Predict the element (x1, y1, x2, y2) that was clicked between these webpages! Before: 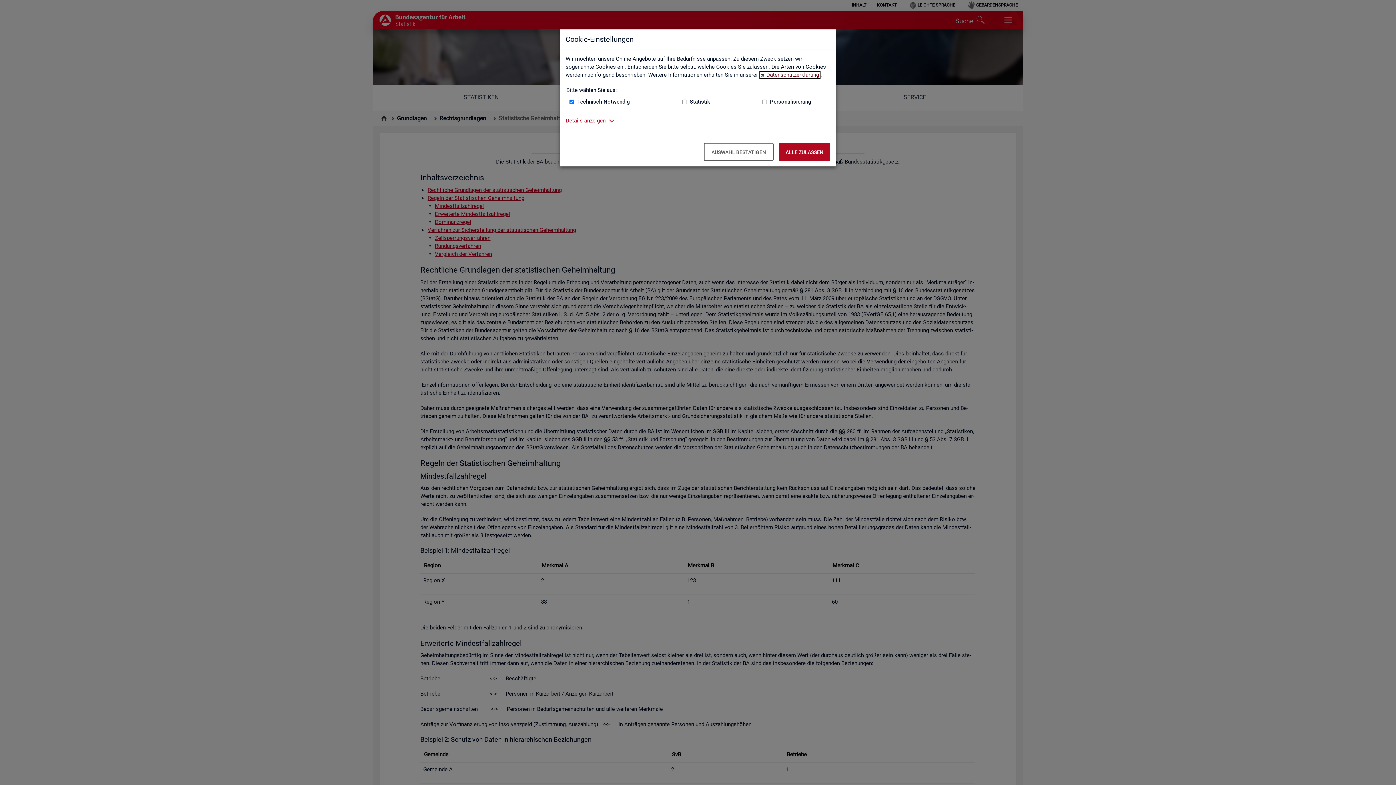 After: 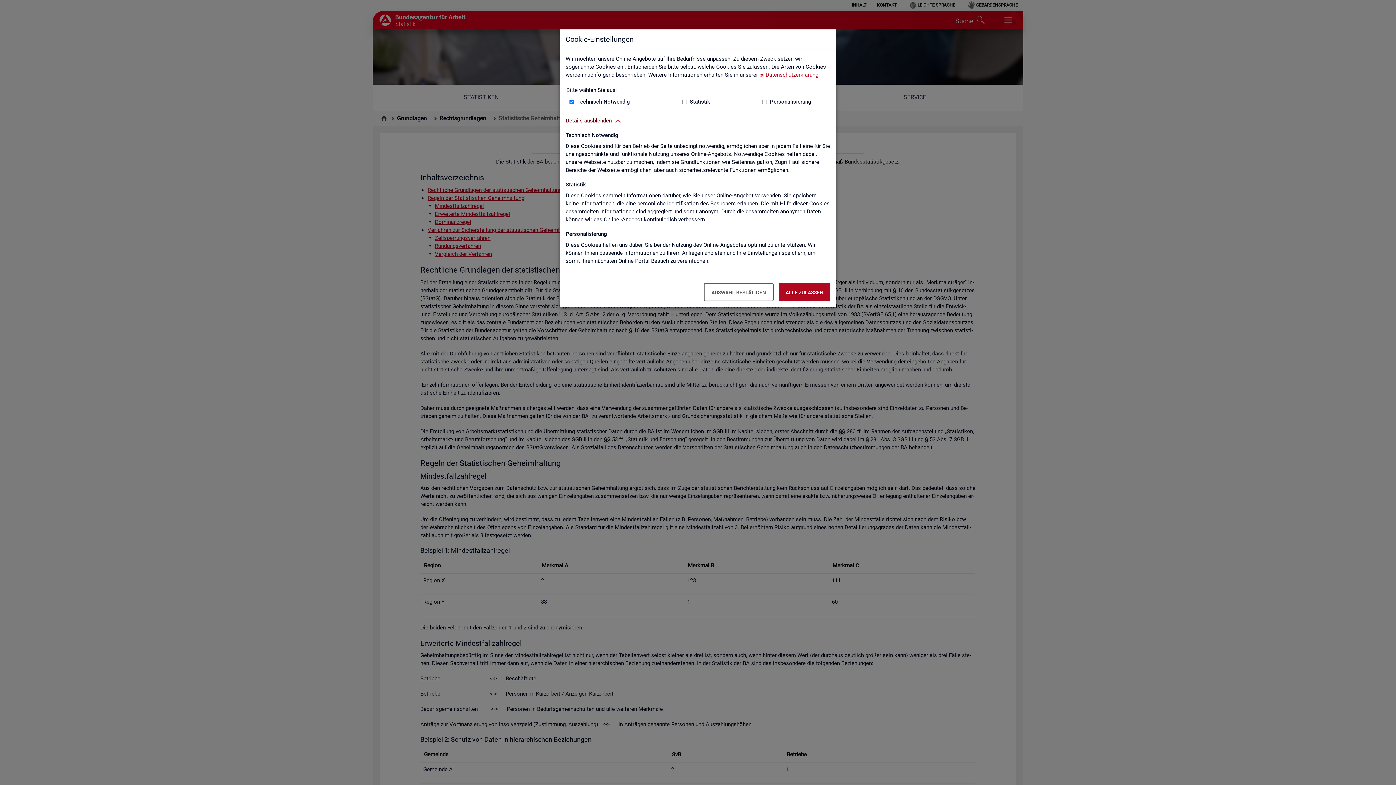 Action: bbox: (565, 116, 605, 124) label: Details anzeigen zum Thema Cookies – ausklappen